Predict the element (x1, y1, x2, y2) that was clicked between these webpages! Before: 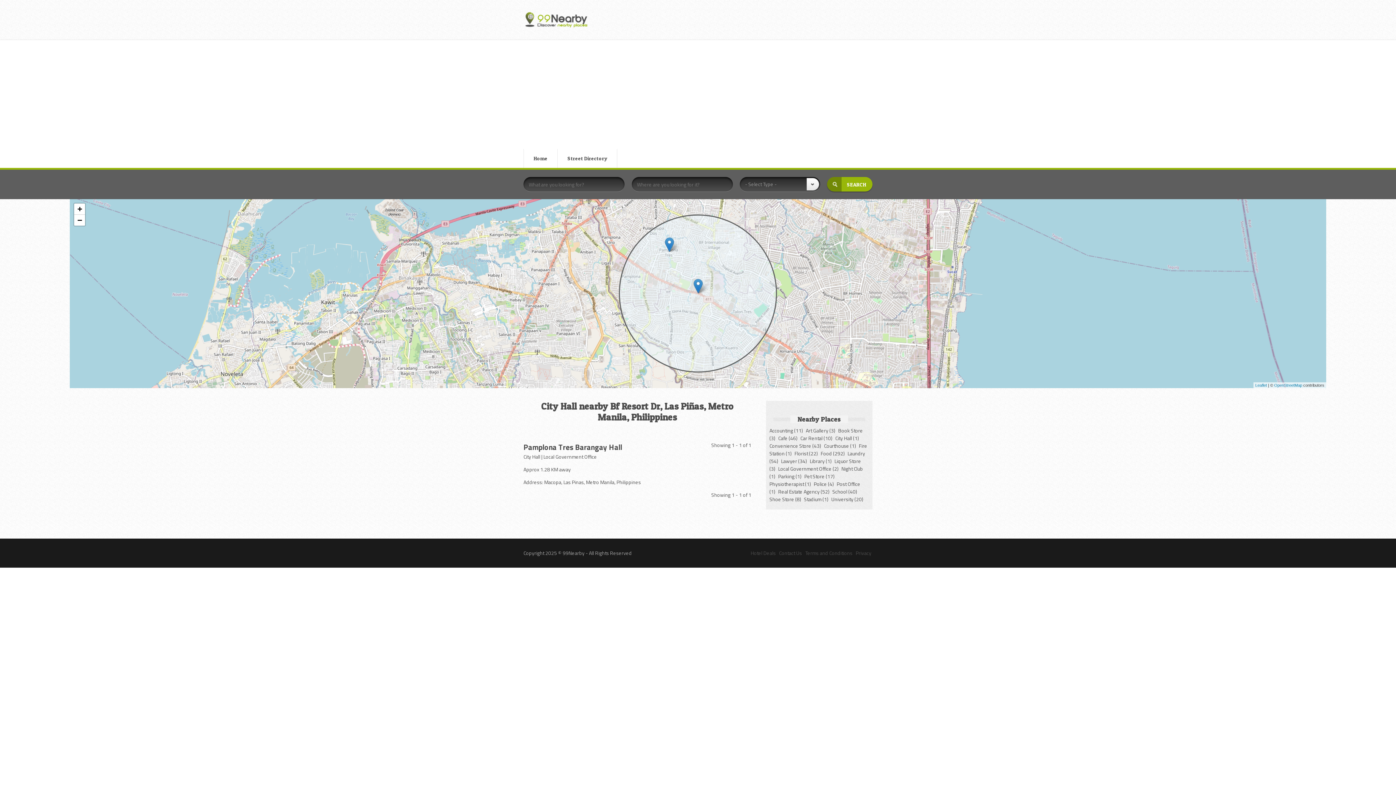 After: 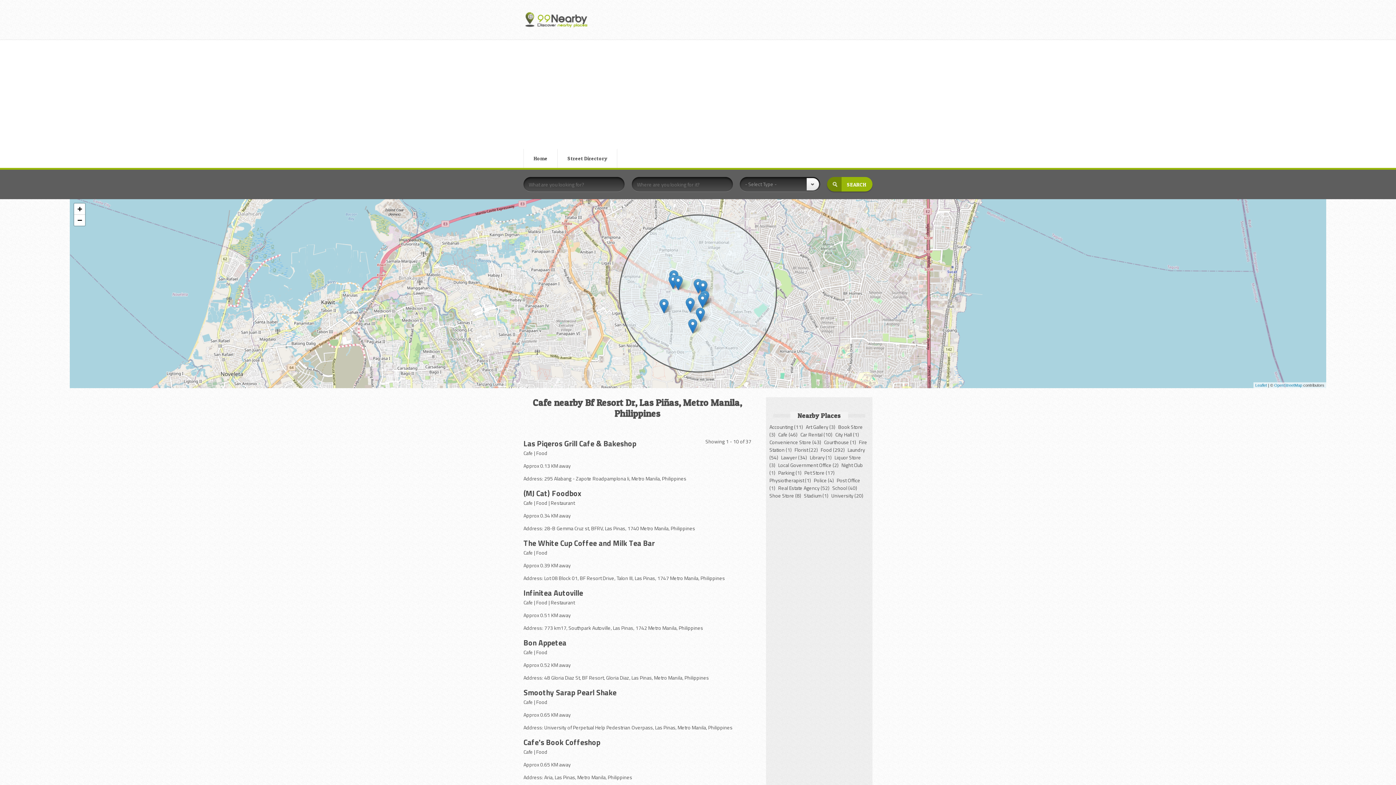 Action: bbox: (778, 434, 799, 442) label: Cafe (46)